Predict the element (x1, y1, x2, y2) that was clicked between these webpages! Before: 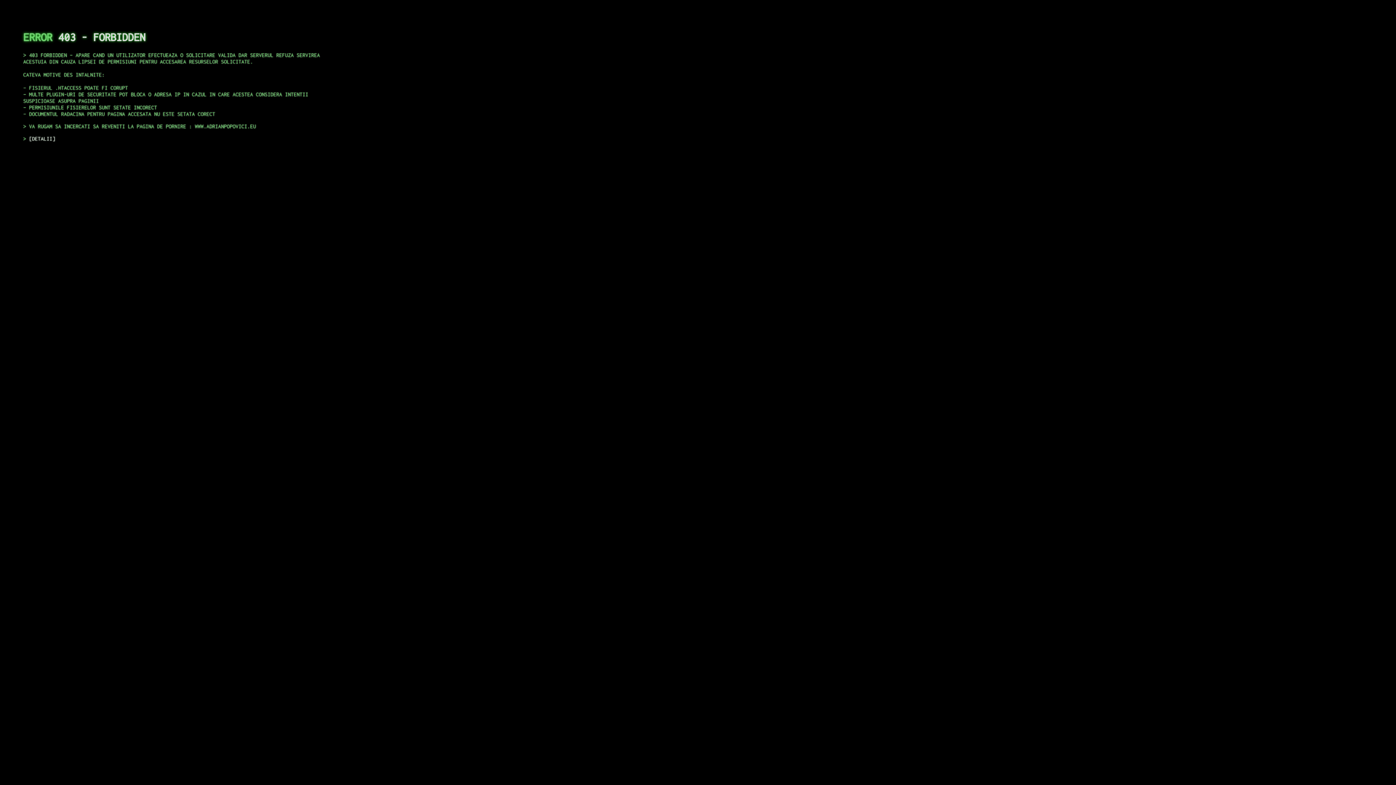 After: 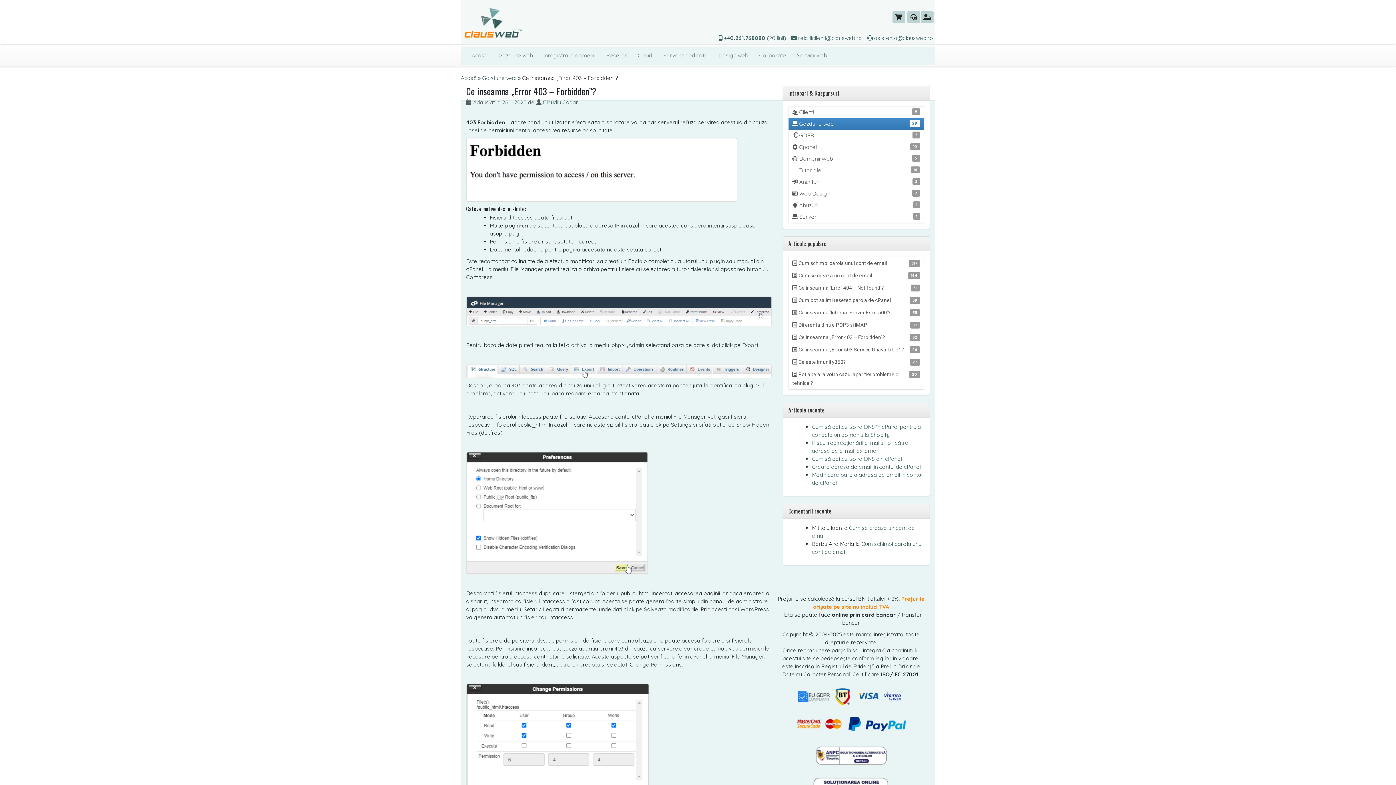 Action: bbox: (29, 135, 55, 141) label: DETALII